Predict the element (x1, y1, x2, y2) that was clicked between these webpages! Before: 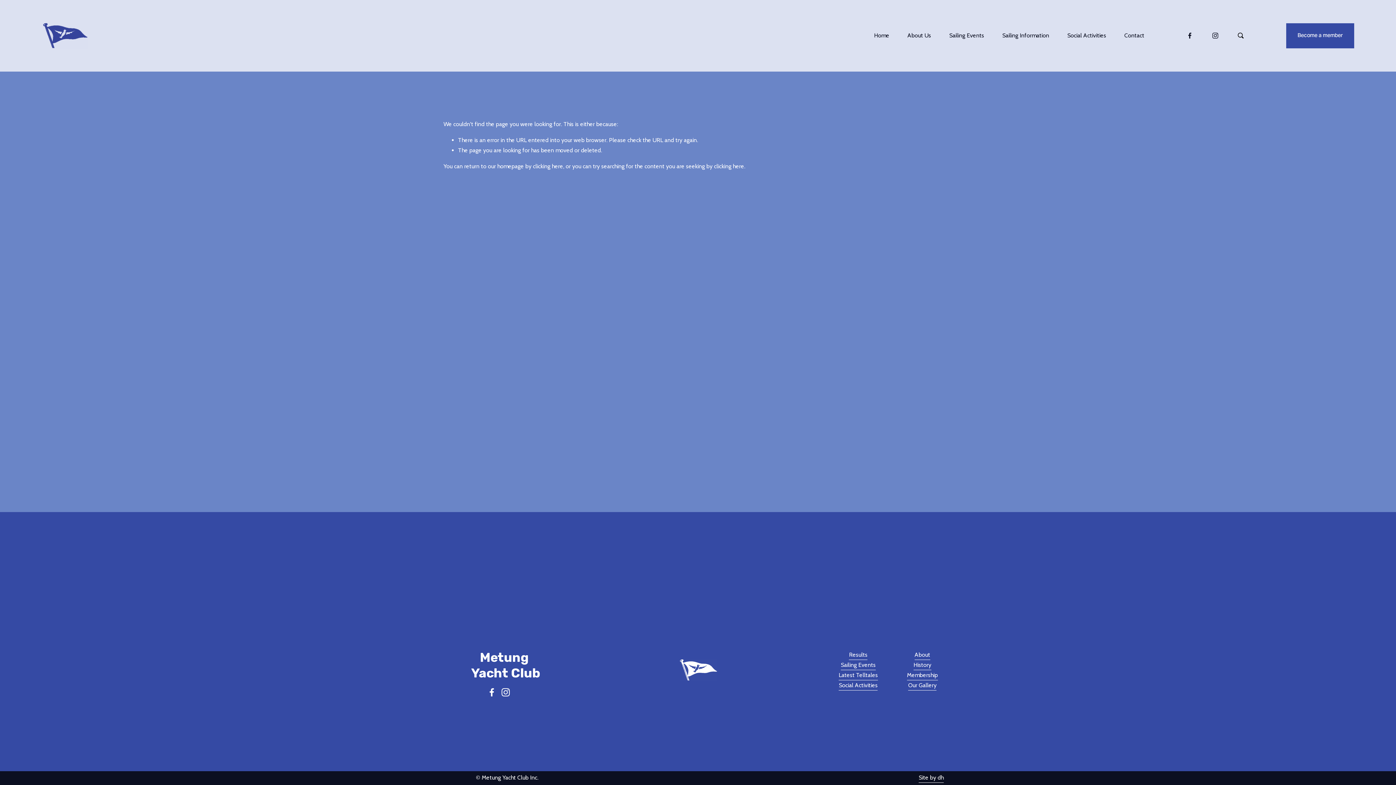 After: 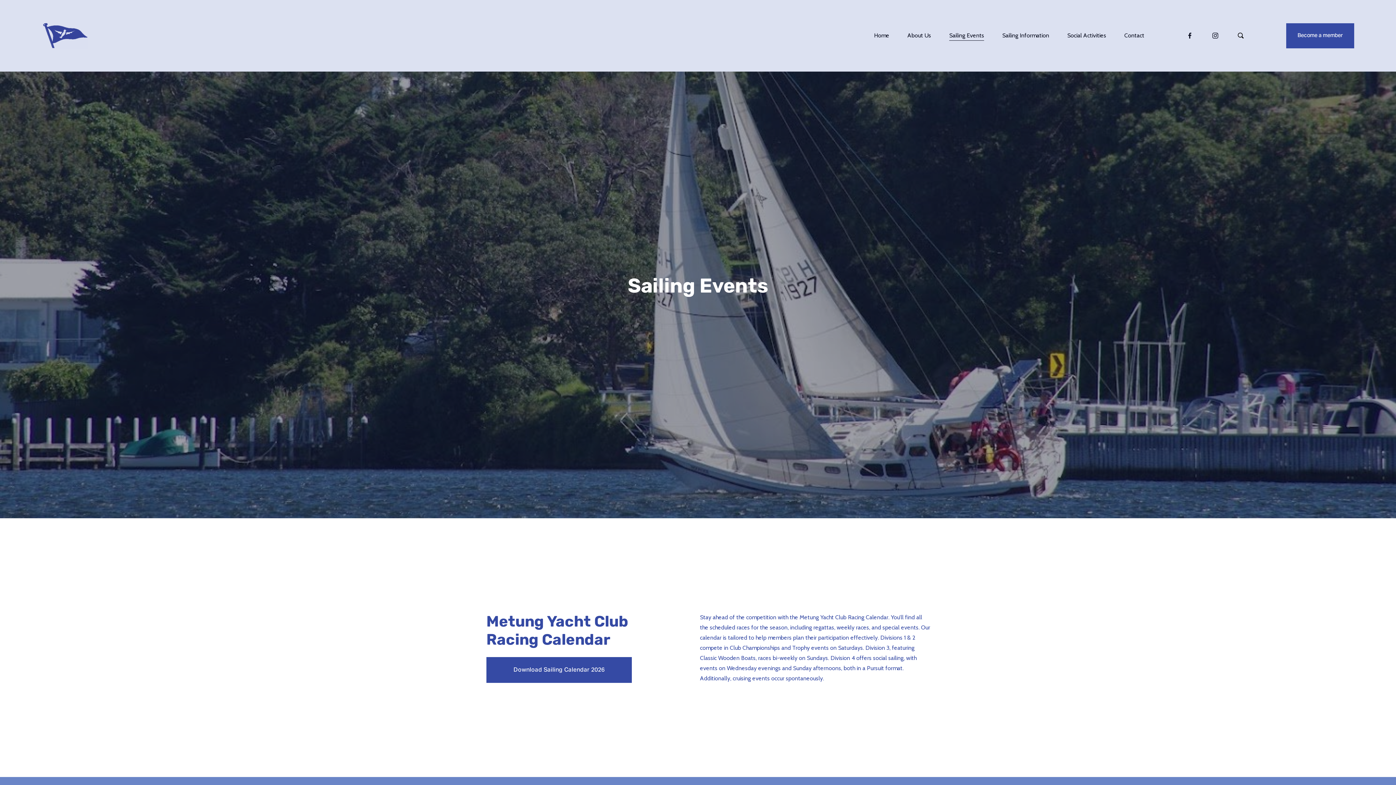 Action: label: Sailing Events bbox: (949, 30, 984, 41)